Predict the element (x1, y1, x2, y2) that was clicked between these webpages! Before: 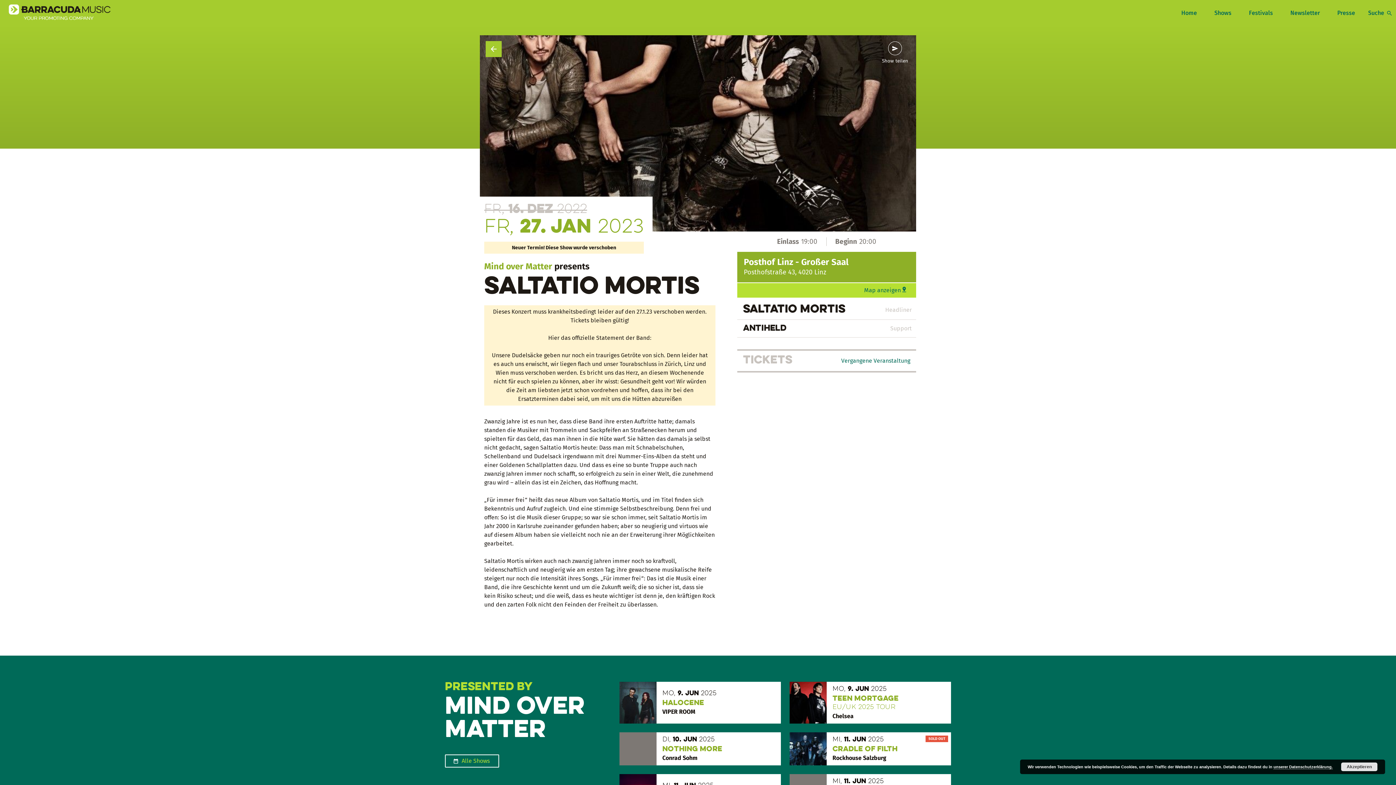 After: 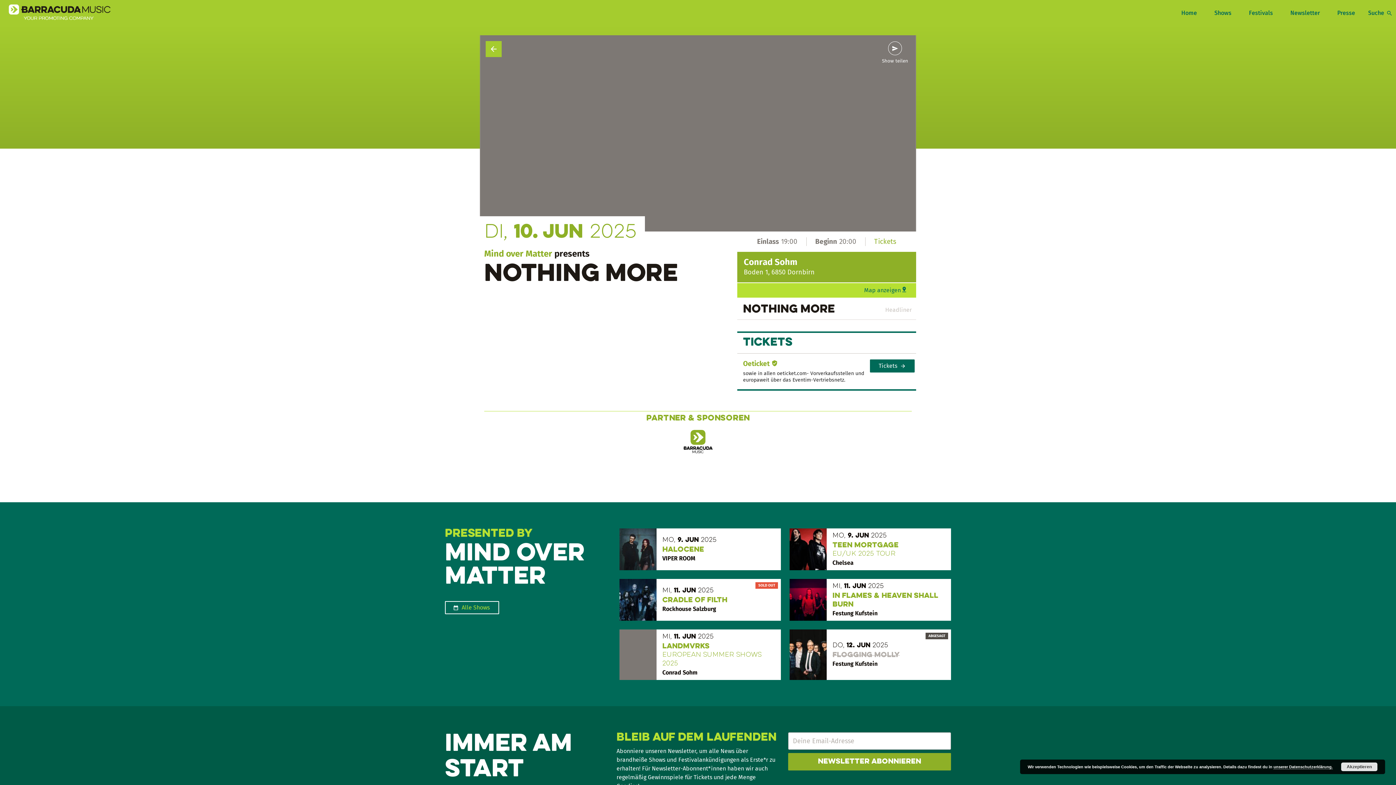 Action: bbox: (619, 732, 656, 765)